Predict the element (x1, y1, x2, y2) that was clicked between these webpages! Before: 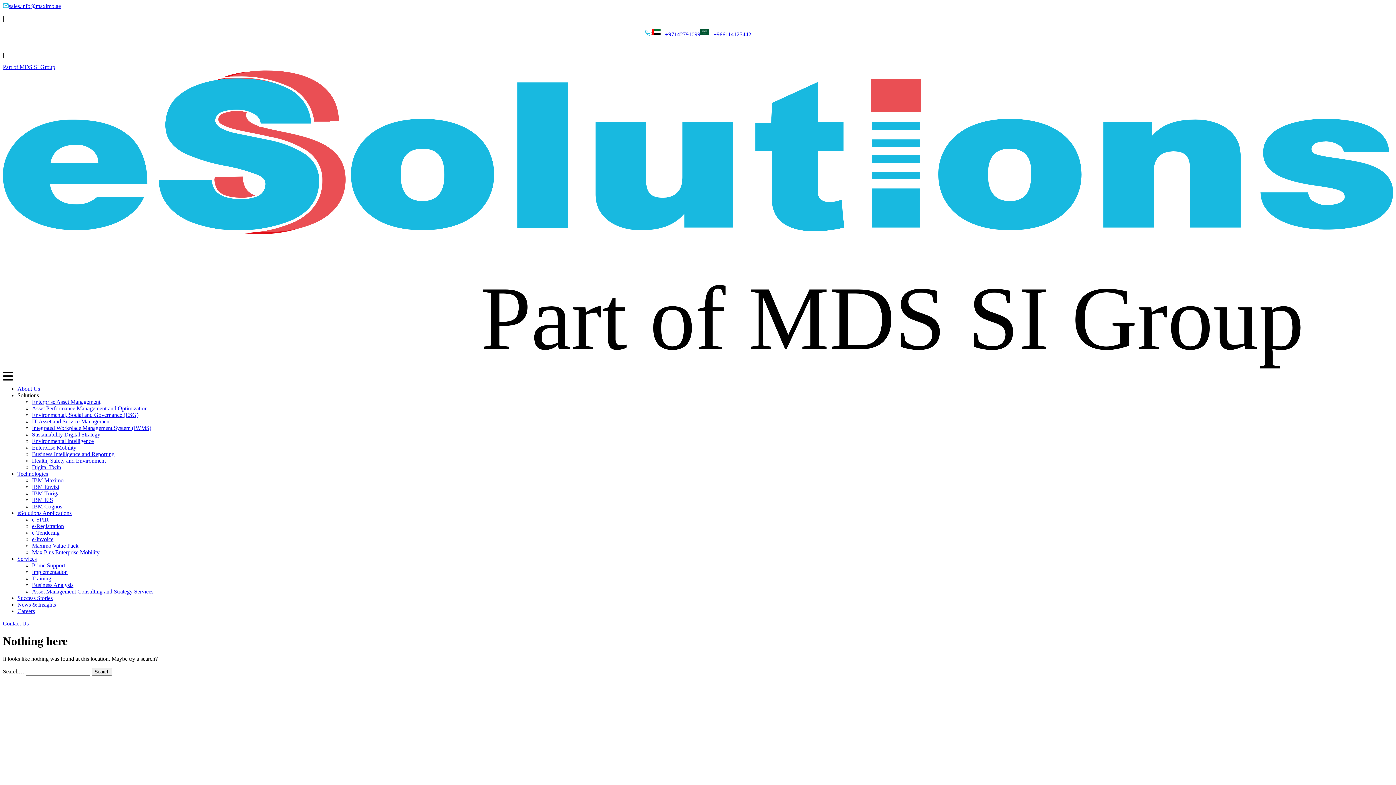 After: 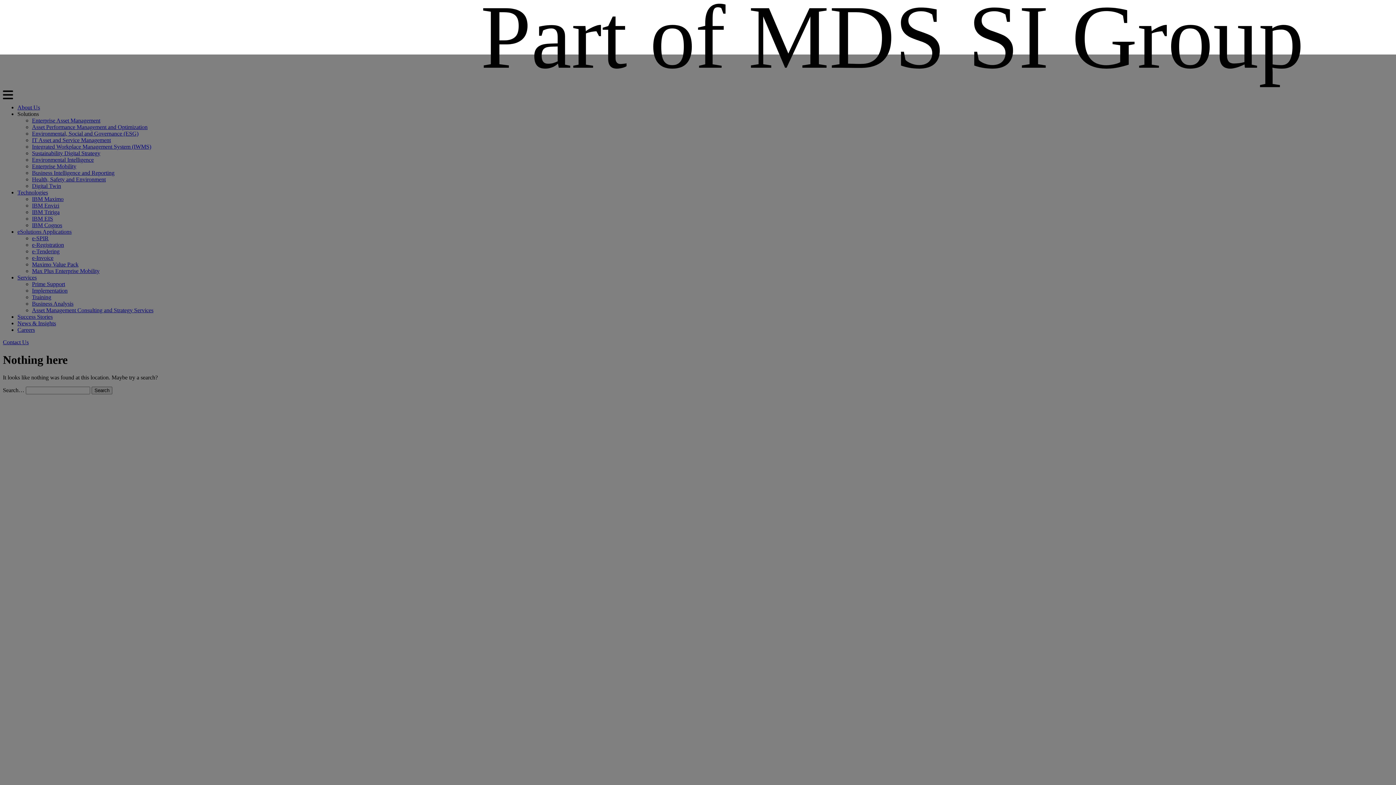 Action: label: IBM Maximo bbox: (32, 477, 63, 483)